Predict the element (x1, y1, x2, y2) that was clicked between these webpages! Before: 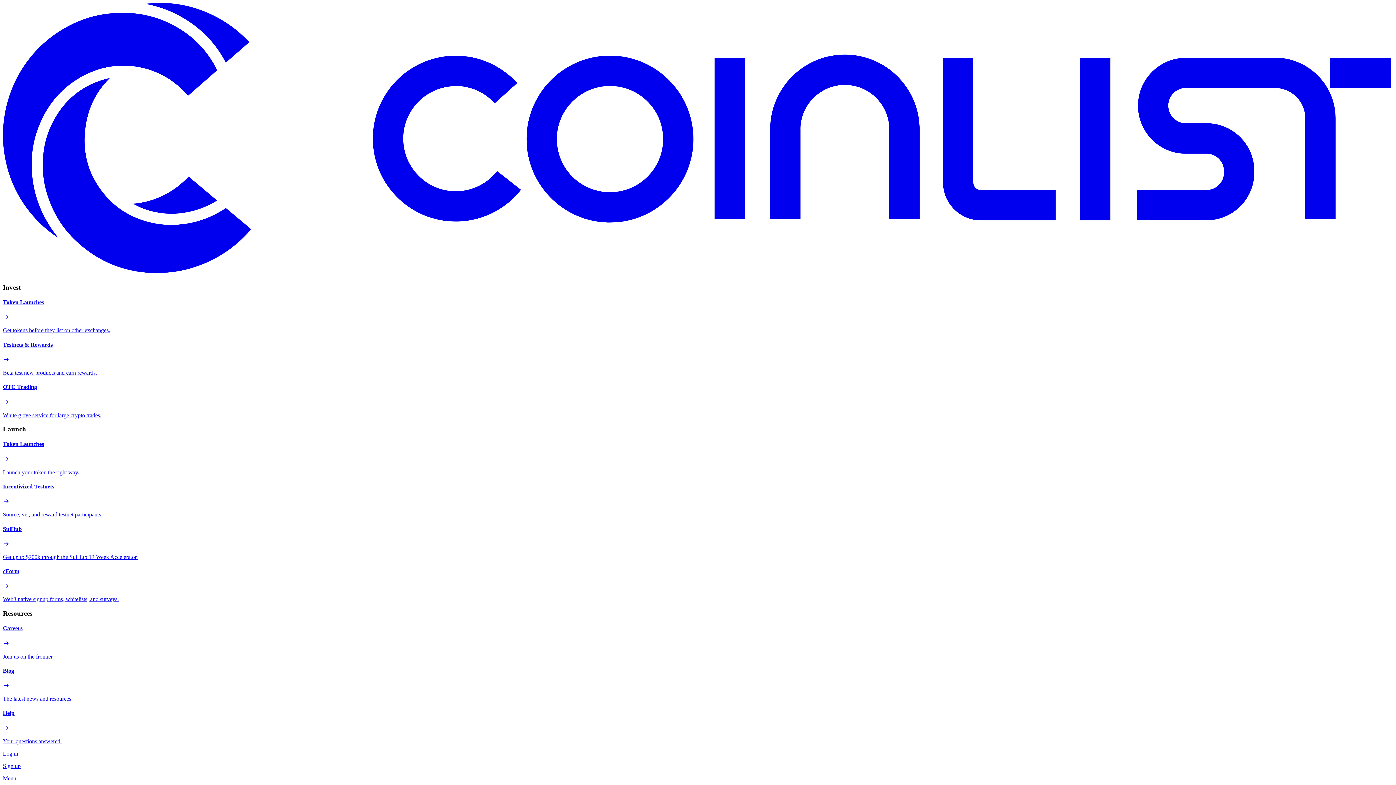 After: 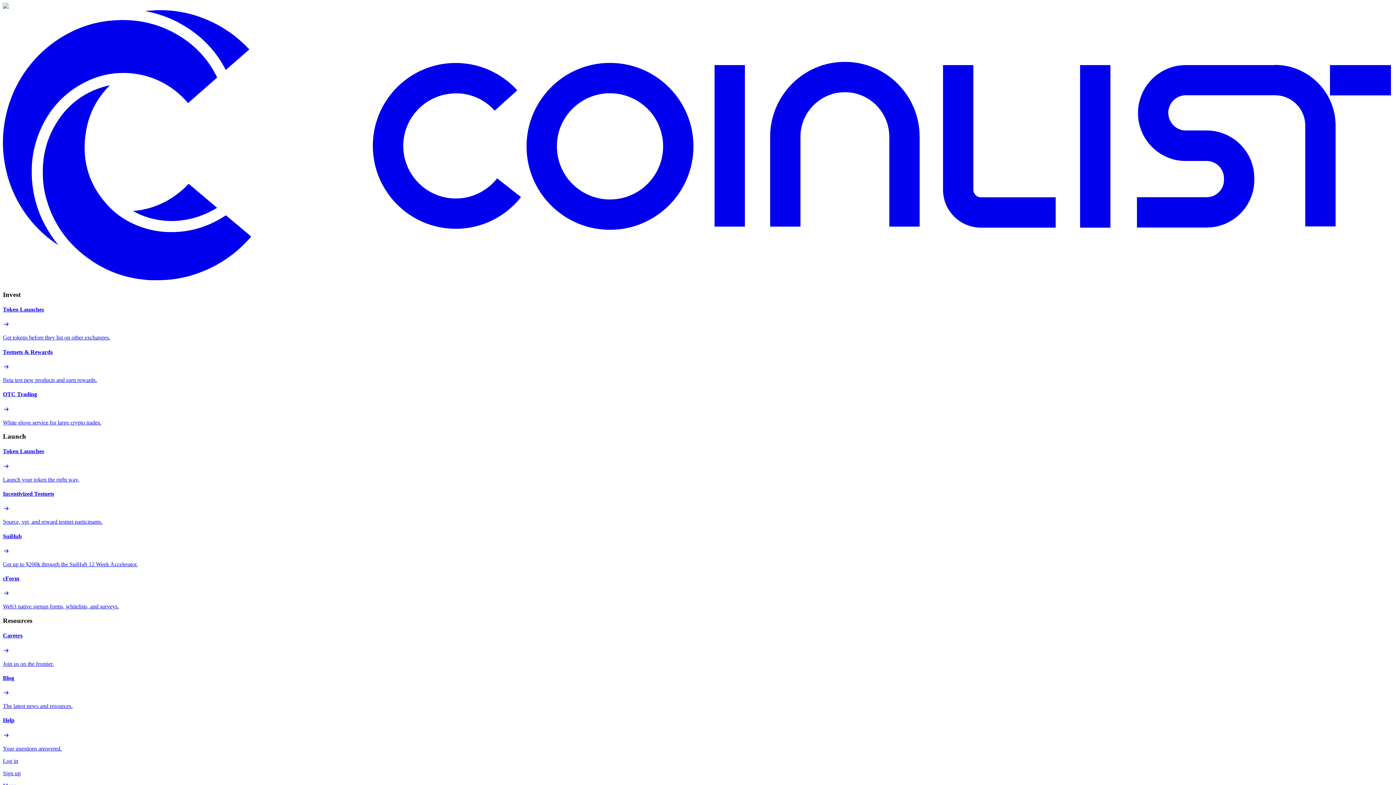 Action: label: Incentivized Testnets

Source, vet, and reward testnet participants. bbox: (2, 483, 1393, 518)